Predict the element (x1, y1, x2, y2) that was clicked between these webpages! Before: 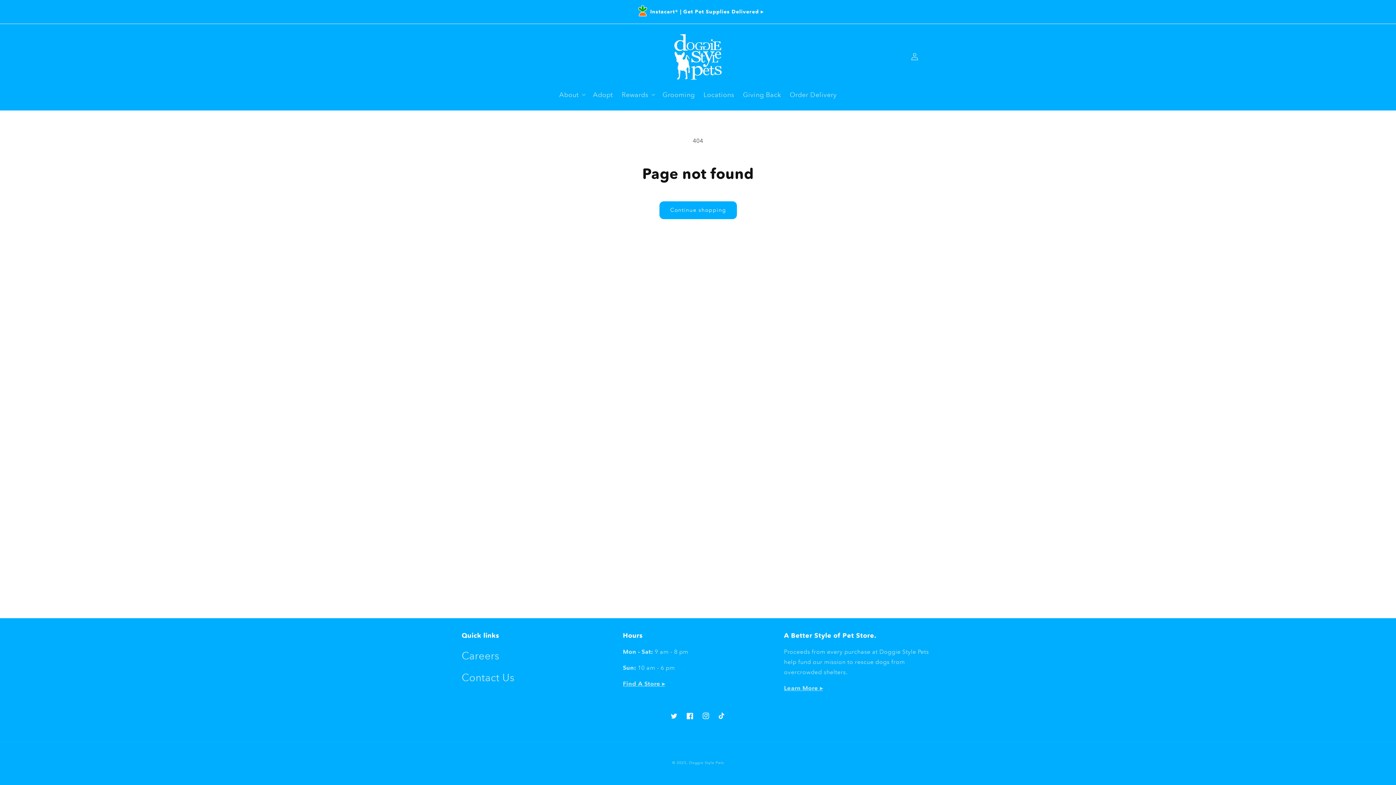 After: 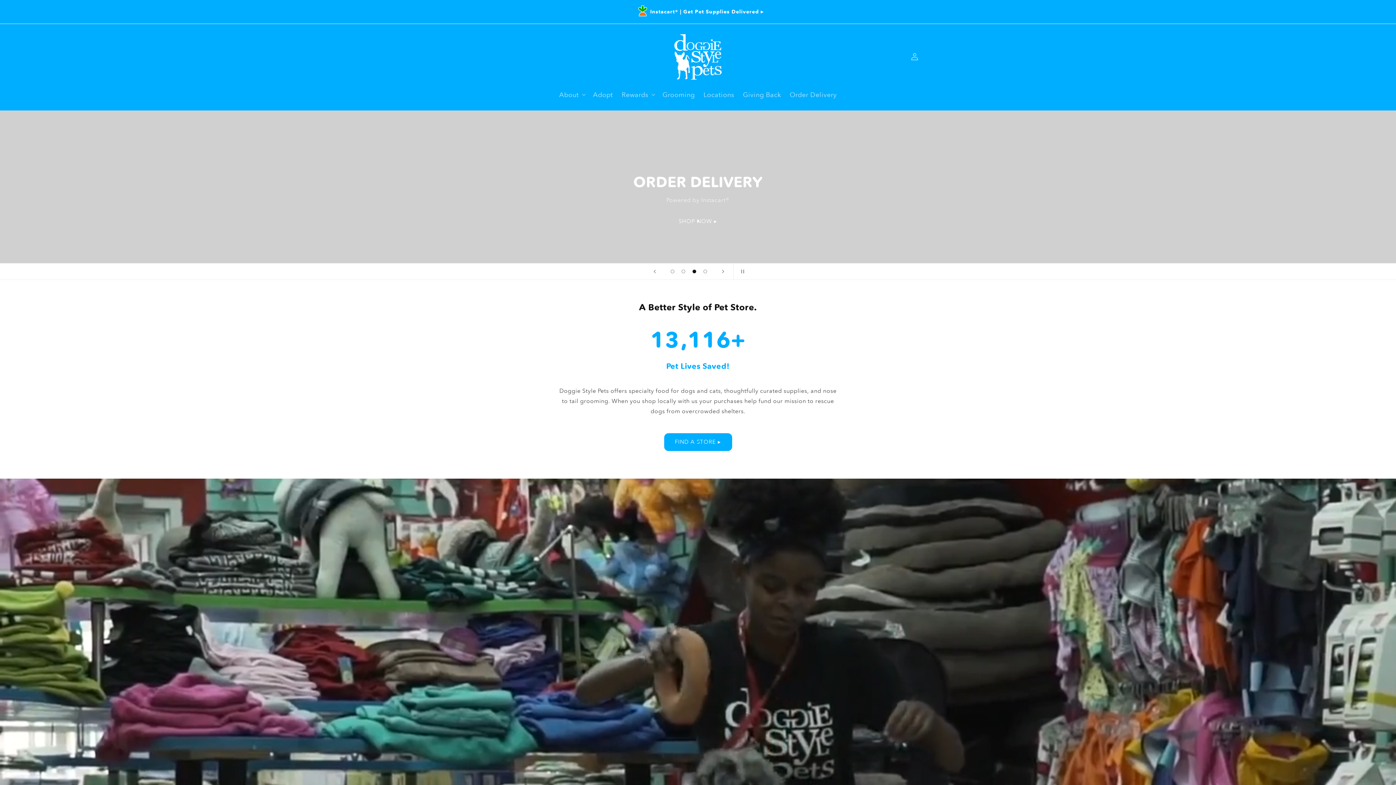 Action: label: Doggie Style Pets bbox: (689, 760, 723, 765)